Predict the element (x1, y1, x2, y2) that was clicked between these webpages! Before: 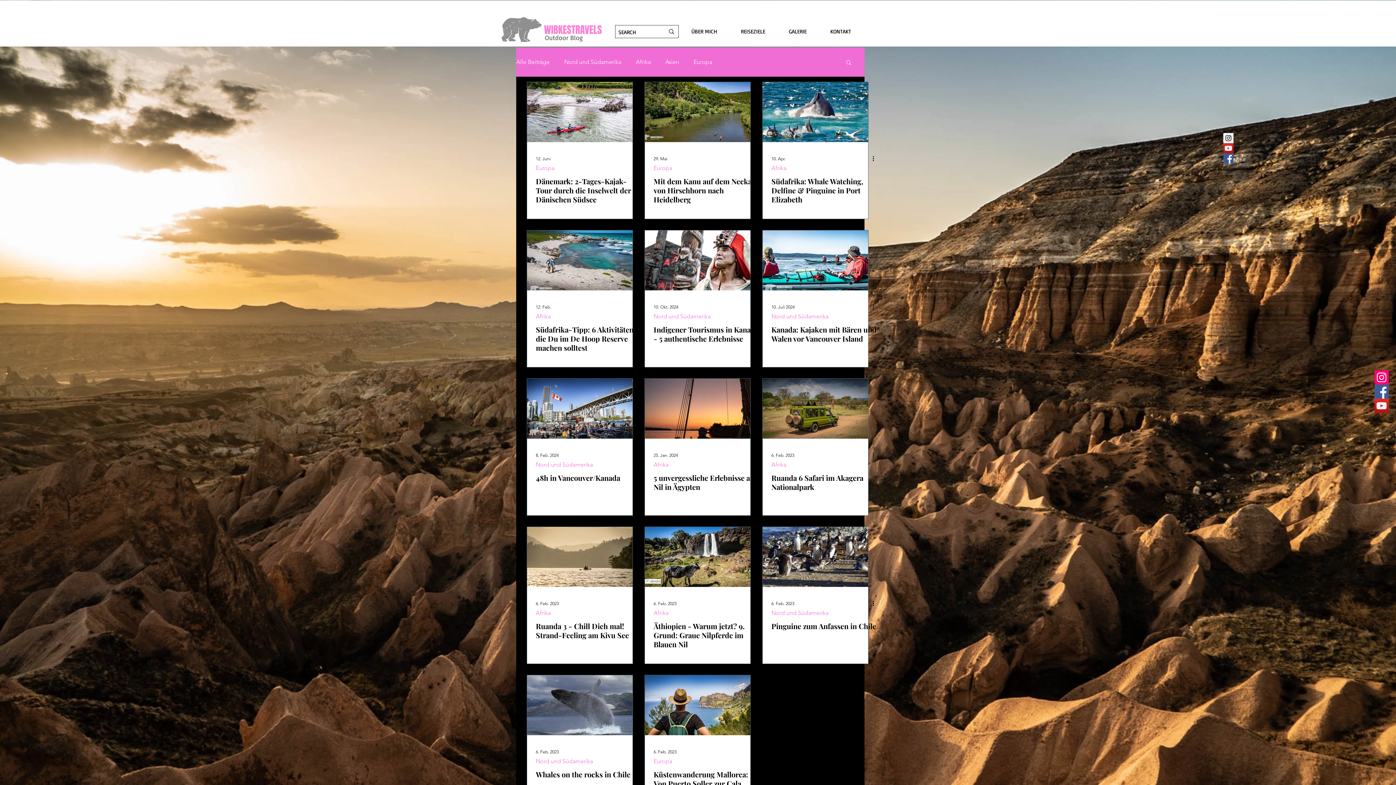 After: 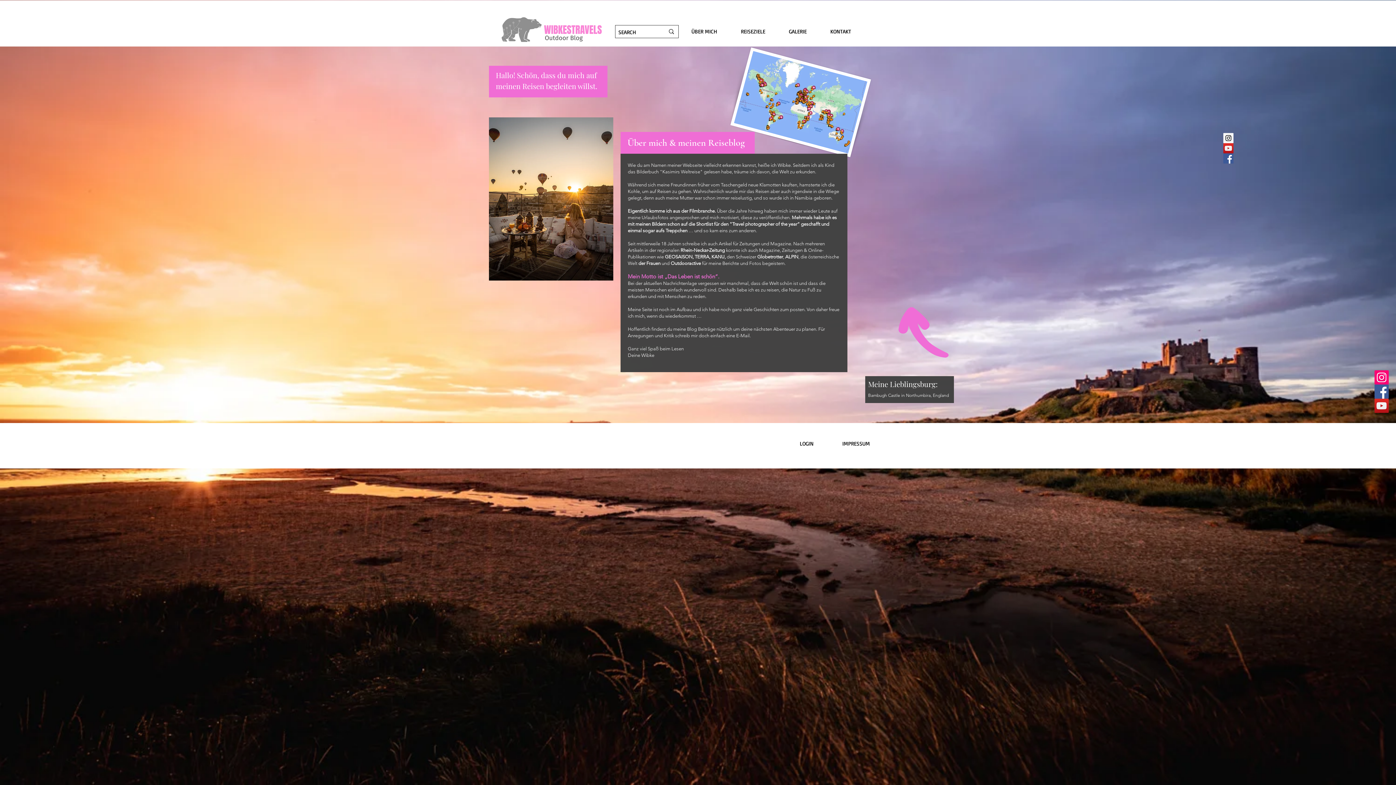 Action: label: ÜBER MICH bbox: (686, 26, 735, 36)